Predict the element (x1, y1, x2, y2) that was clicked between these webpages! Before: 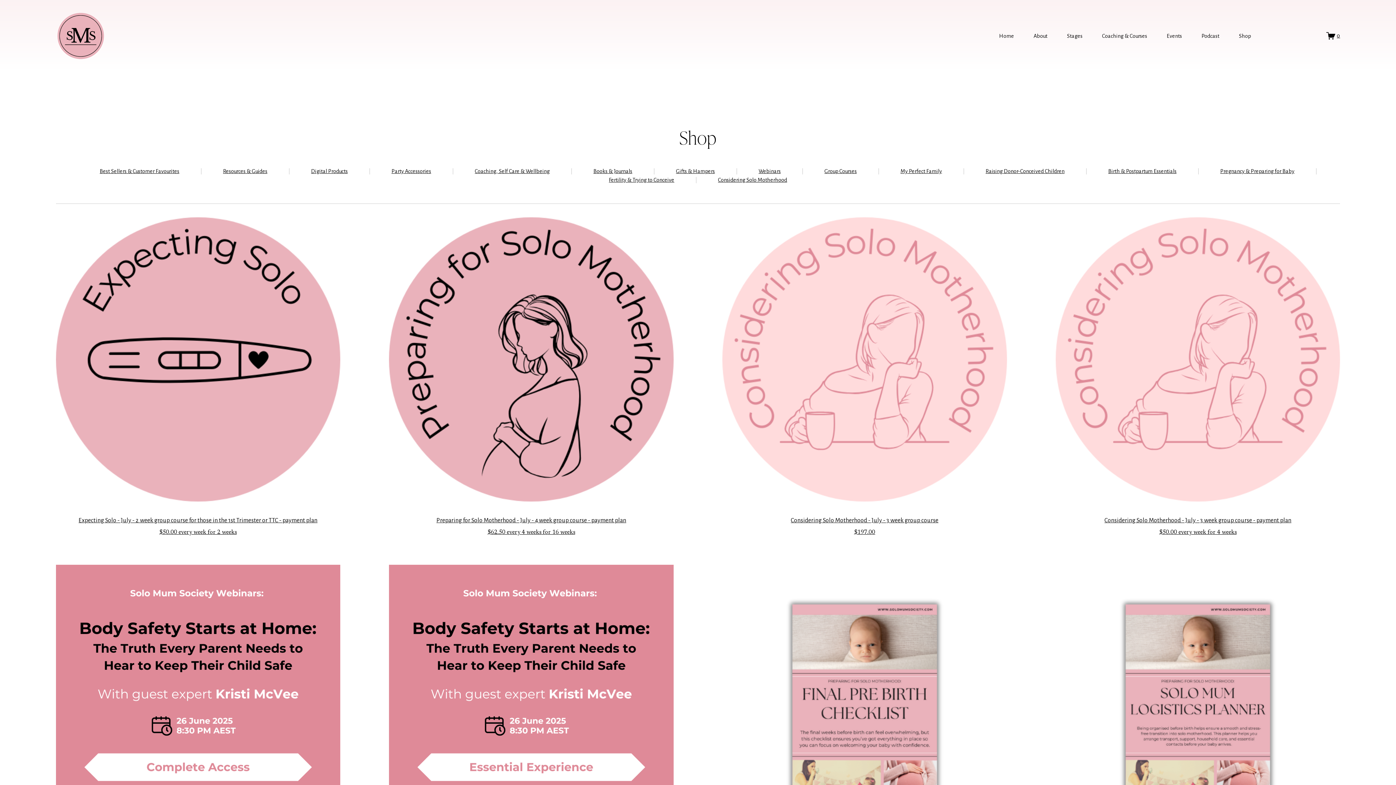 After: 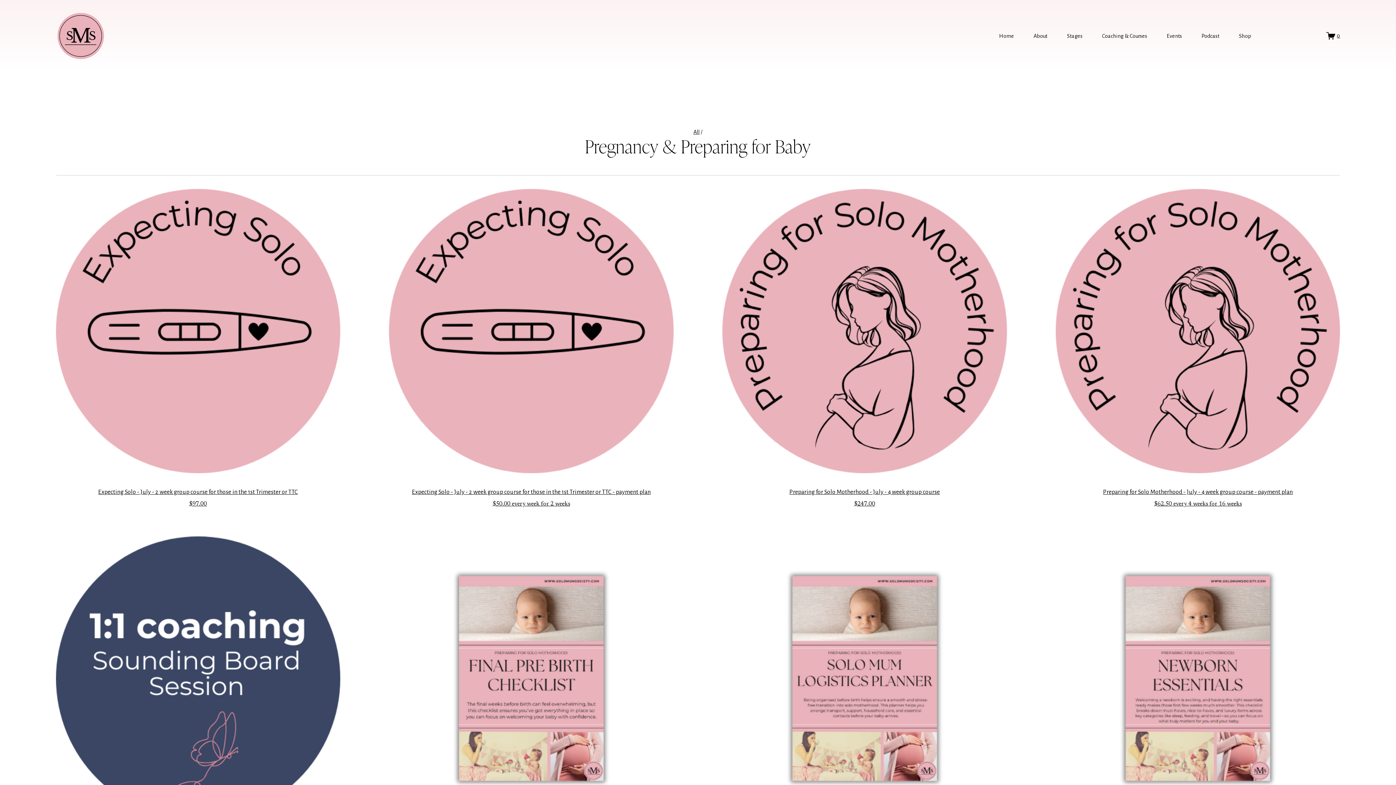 Action: label: Pregnancy & Preparing for Baby bbox: (1220, 166, 1294, 175)